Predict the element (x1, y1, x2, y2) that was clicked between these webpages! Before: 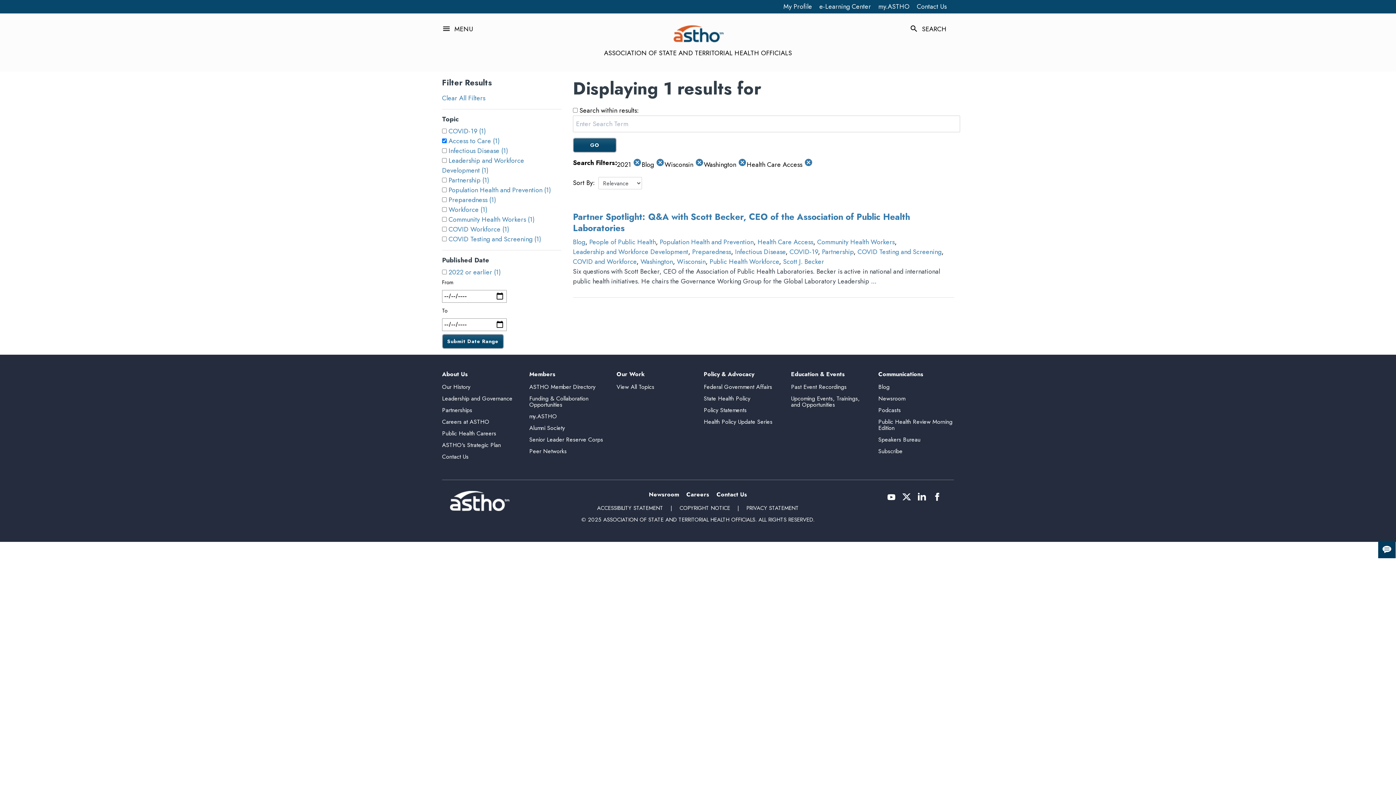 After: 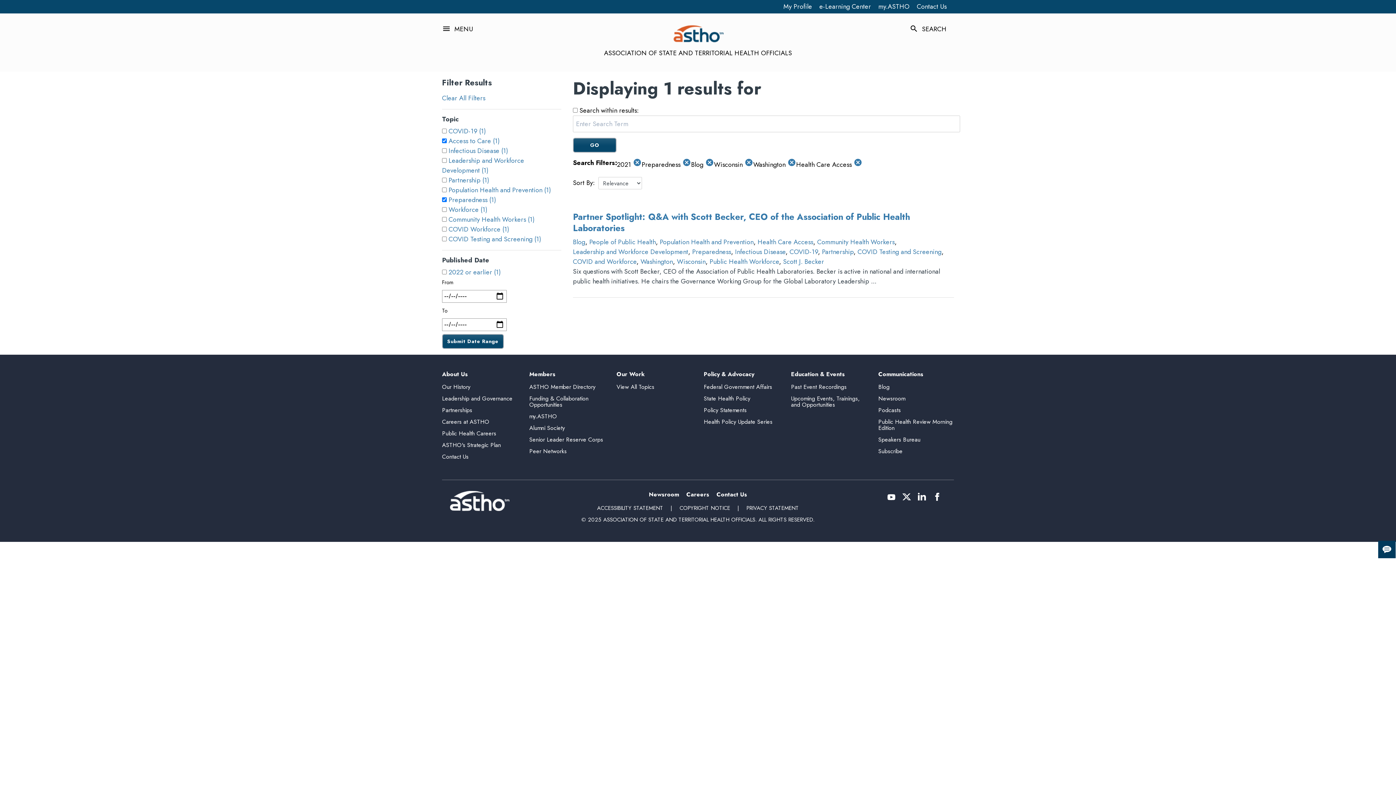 Action: bbox: (448, 195, 496, 204) label: Preparedness (1)